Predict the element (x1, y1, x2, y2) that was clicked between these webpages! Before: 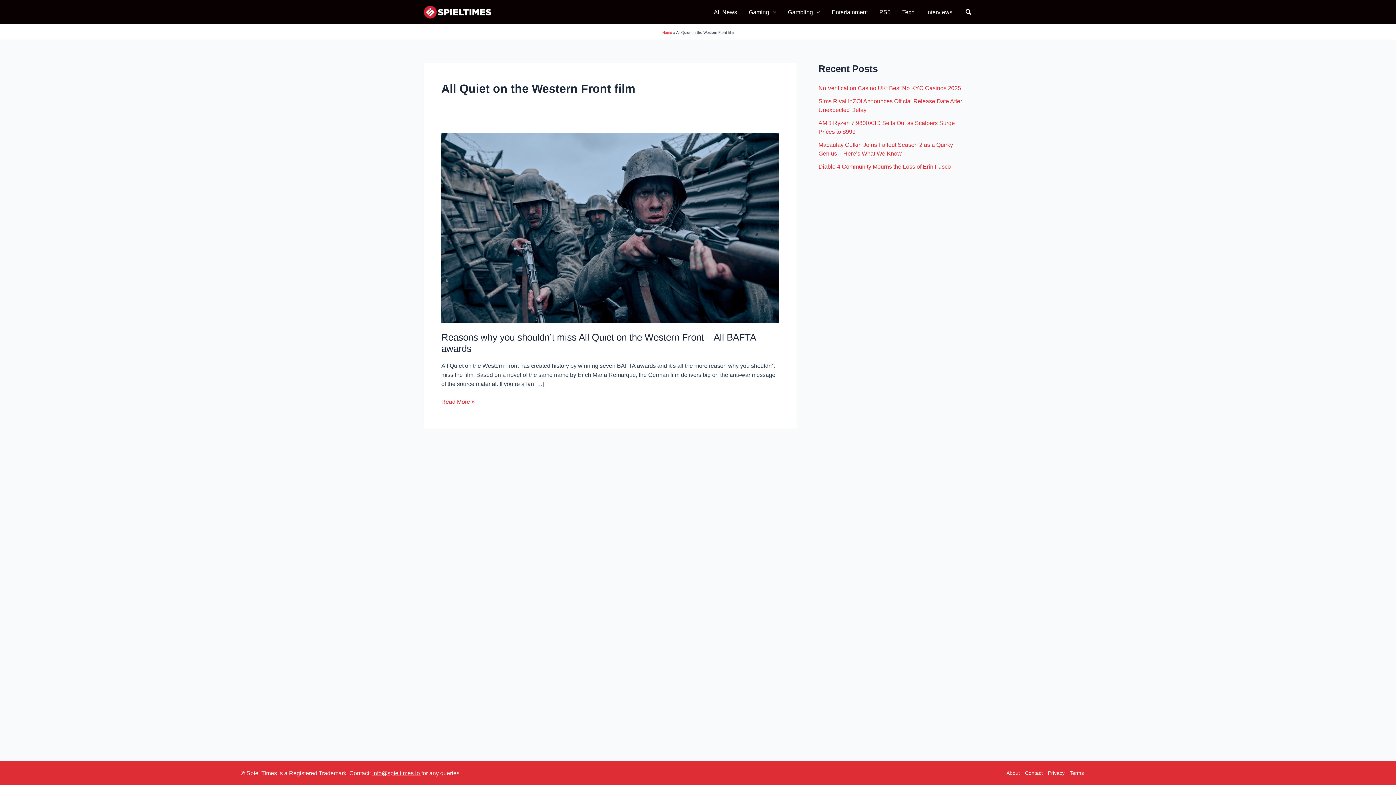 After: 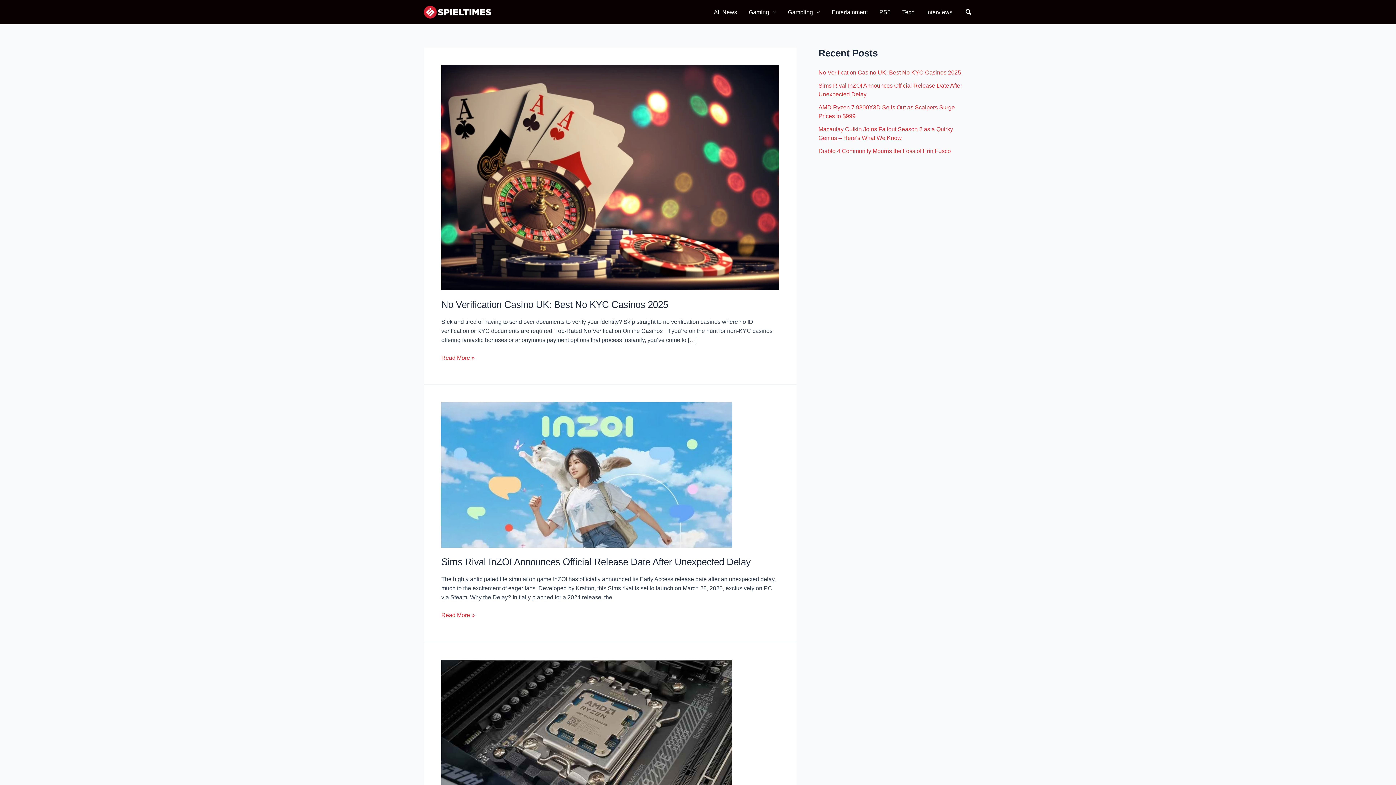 Action: label: Home bbox: (662, 30, 672, 34)